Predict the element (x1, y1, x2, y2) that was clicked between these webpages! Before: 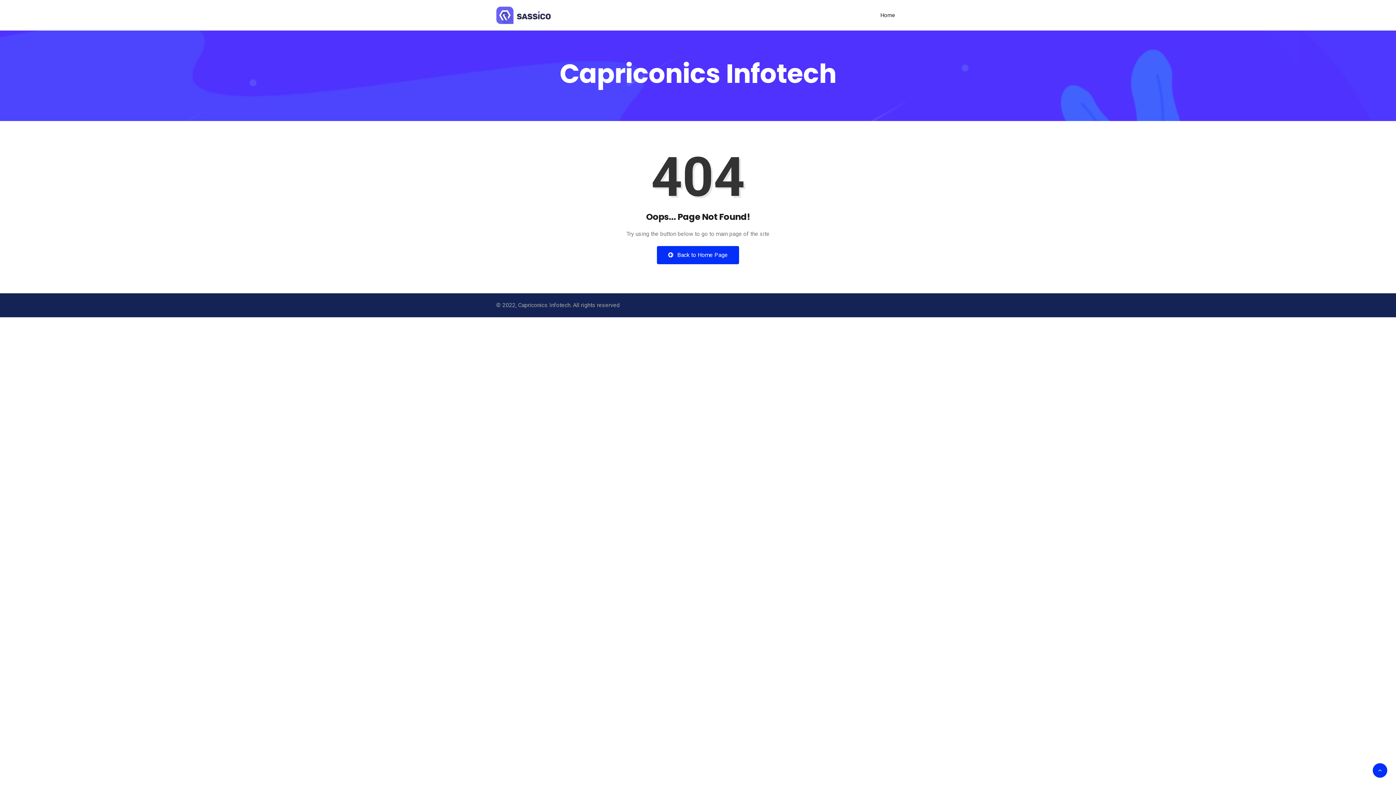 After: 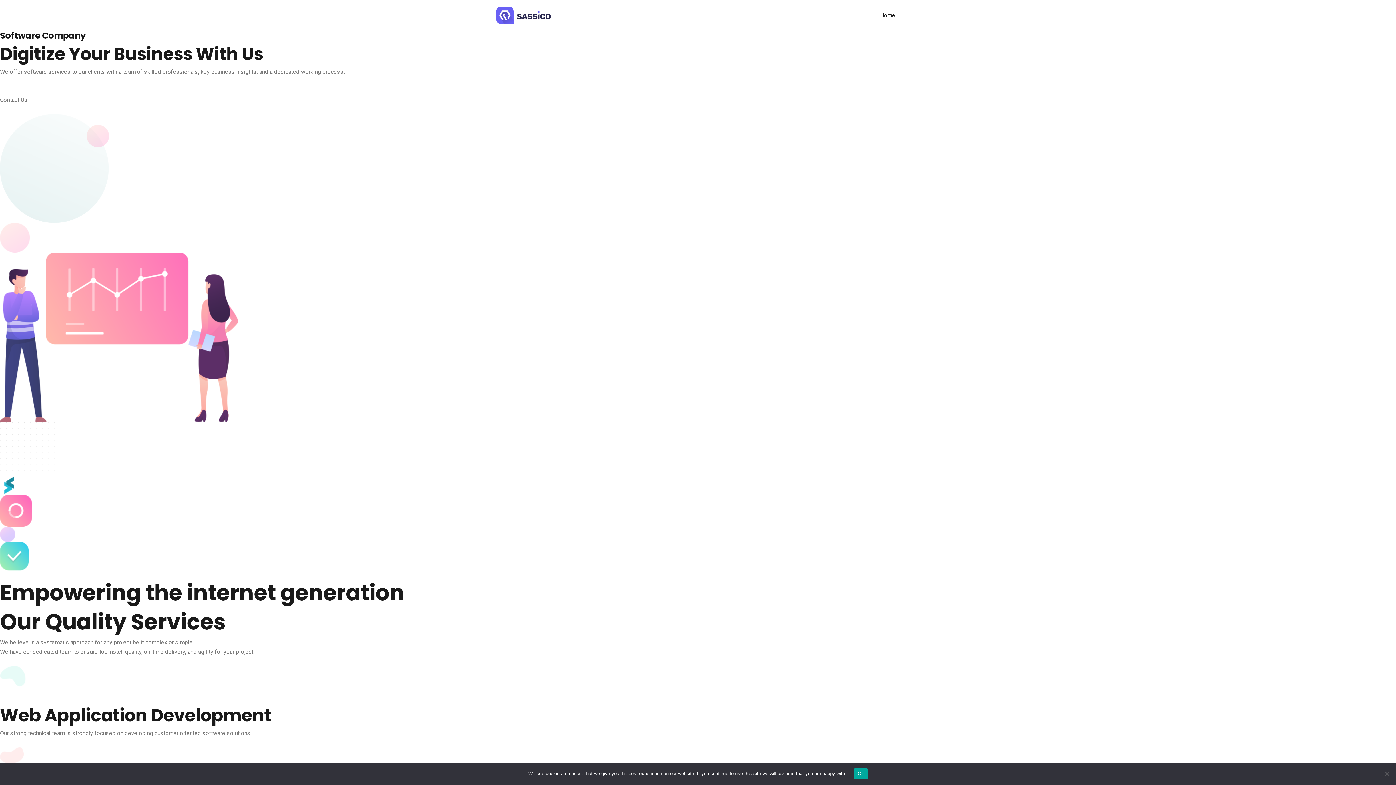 Action: bbox: (496, 6, 550, 23)